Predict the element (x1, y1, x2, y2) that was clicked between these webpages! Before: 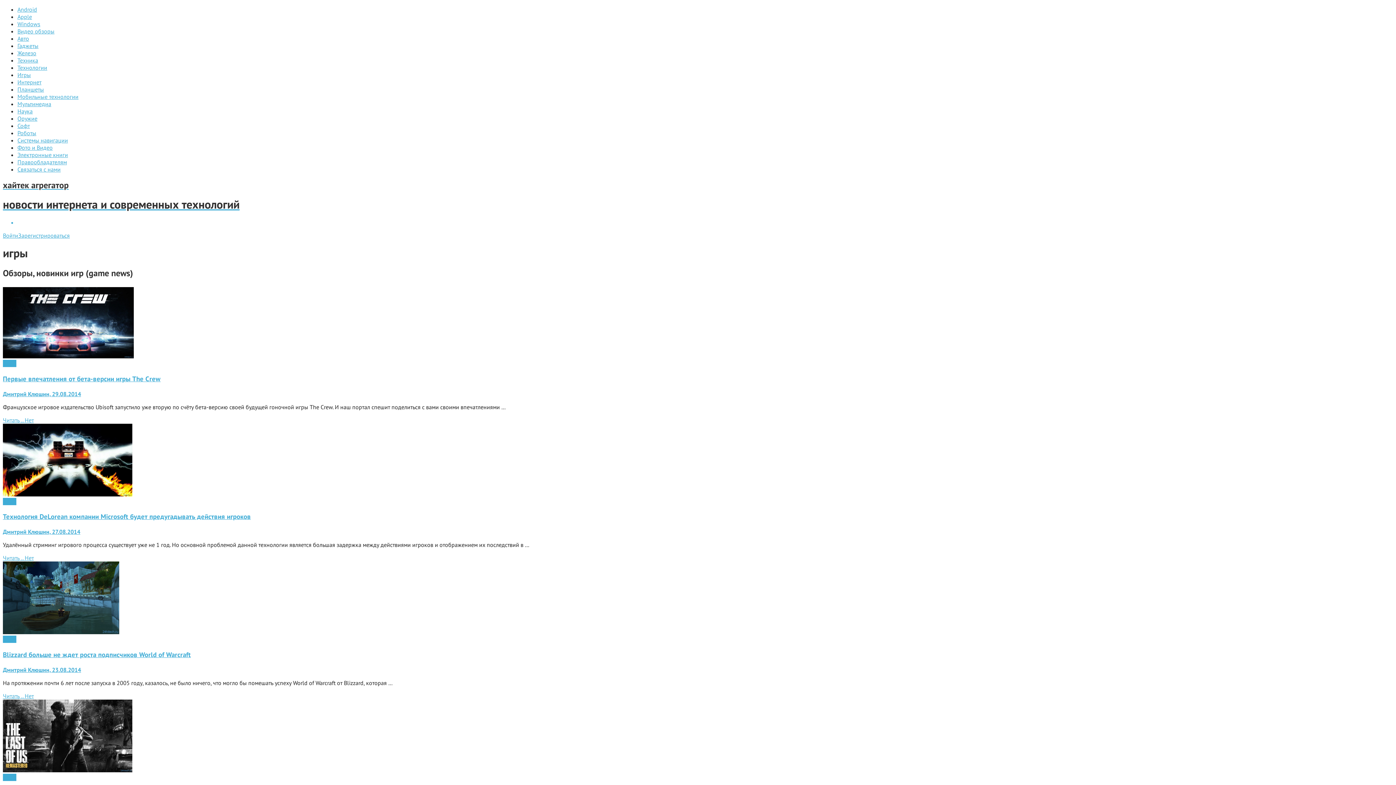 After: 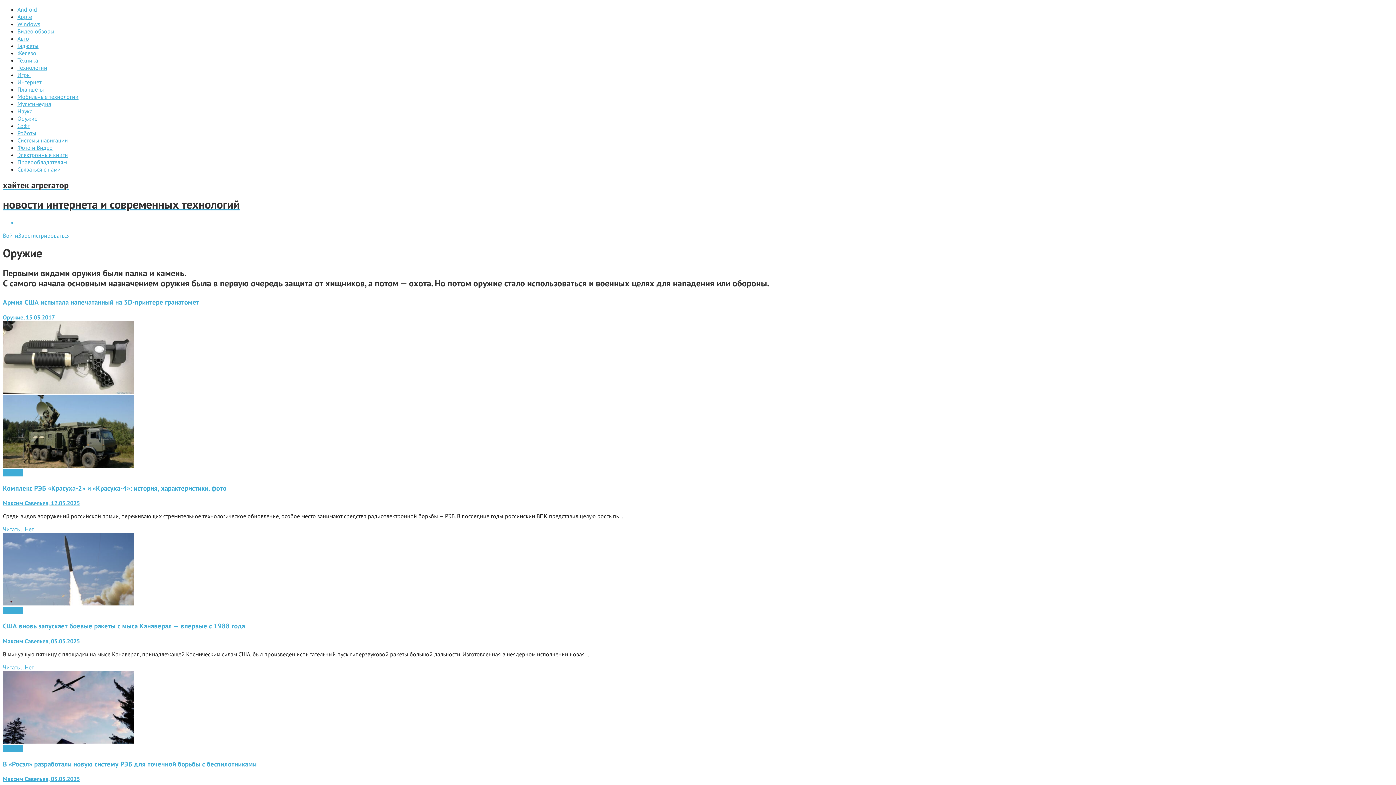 Action: bbox: (17, 114, 37, 122) label: Оружие